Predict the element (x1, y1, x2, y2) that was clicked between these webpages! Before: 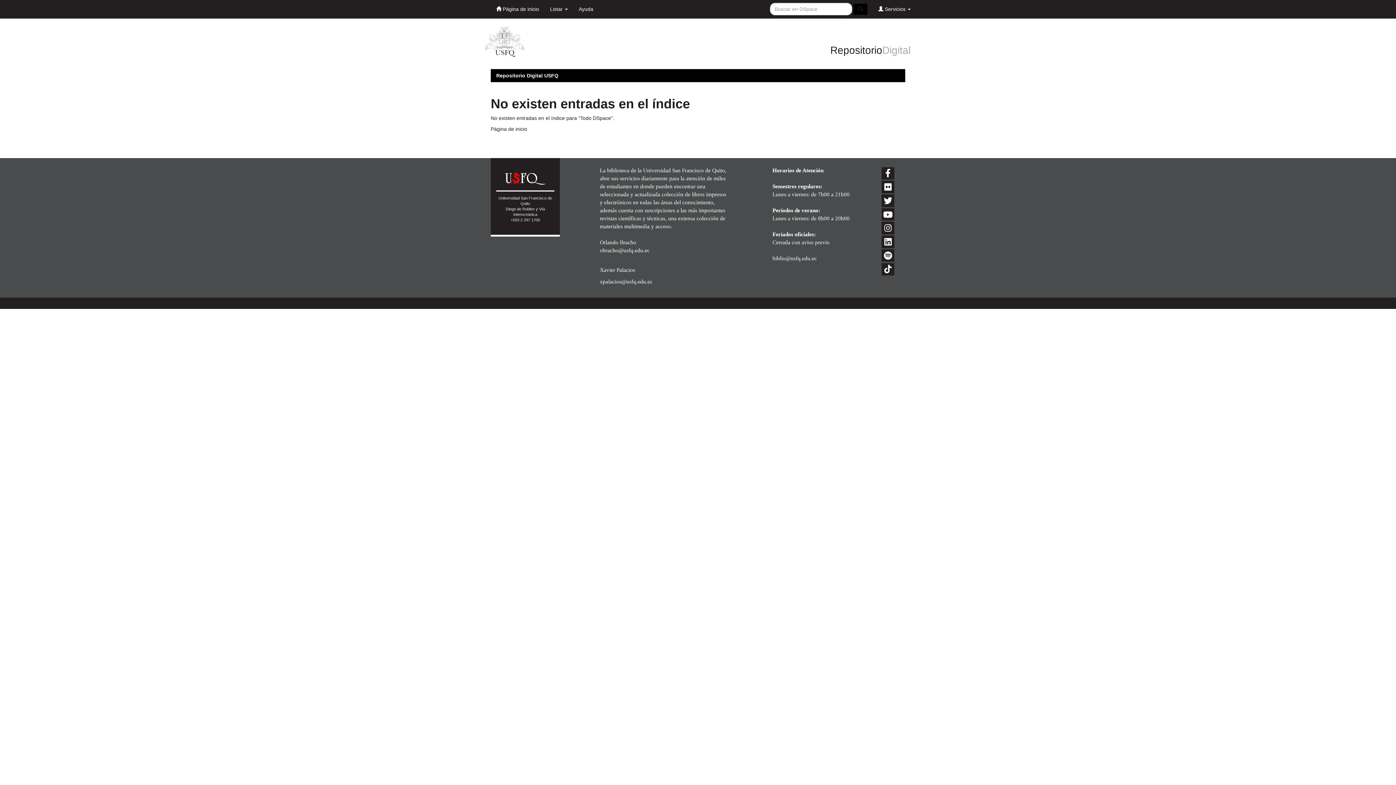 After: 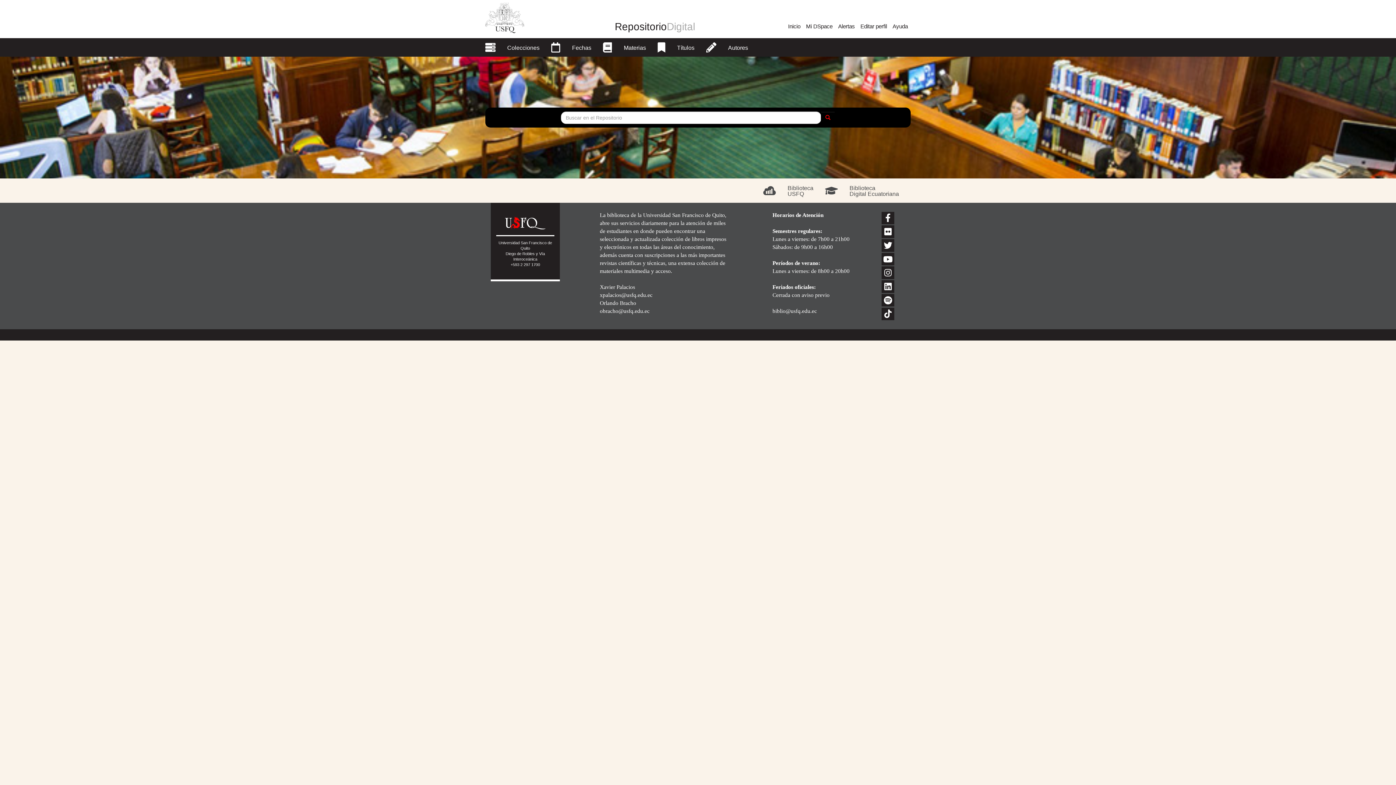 Action: label: Repositorio Digital USFQ bbox: (496, 72, 558, 78)